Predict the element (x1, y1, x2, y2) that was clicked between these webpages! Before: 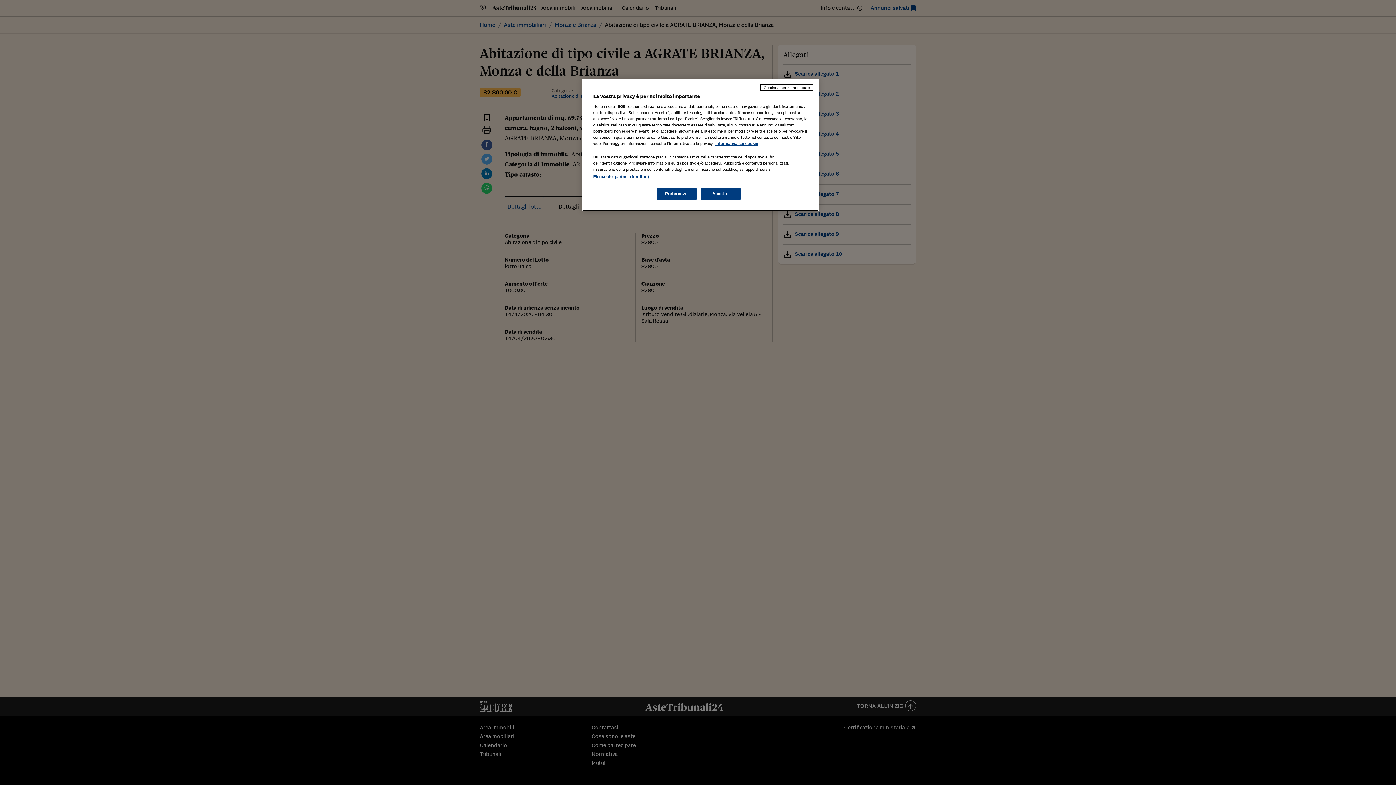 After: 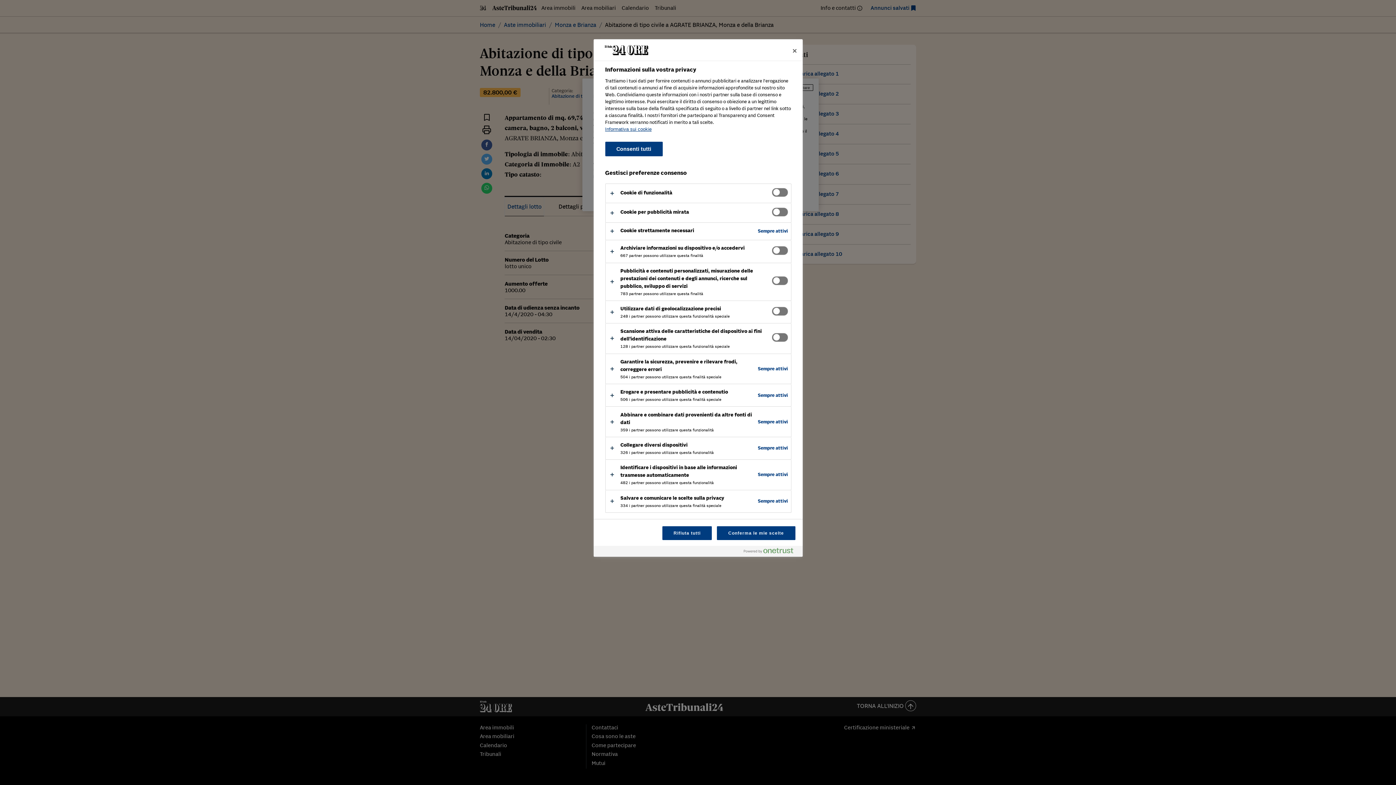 Action: label: Preferenze bbox: (656, 188, 696, 200)